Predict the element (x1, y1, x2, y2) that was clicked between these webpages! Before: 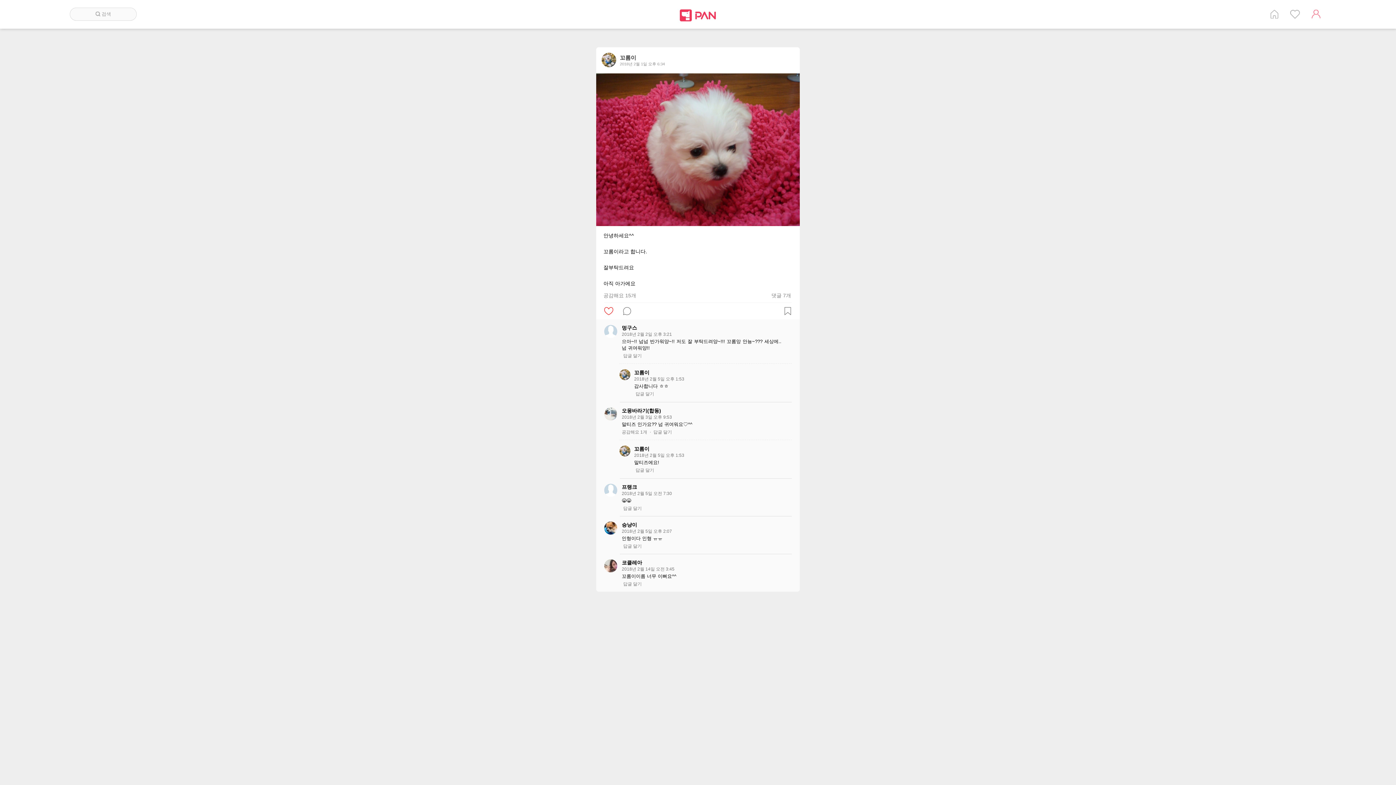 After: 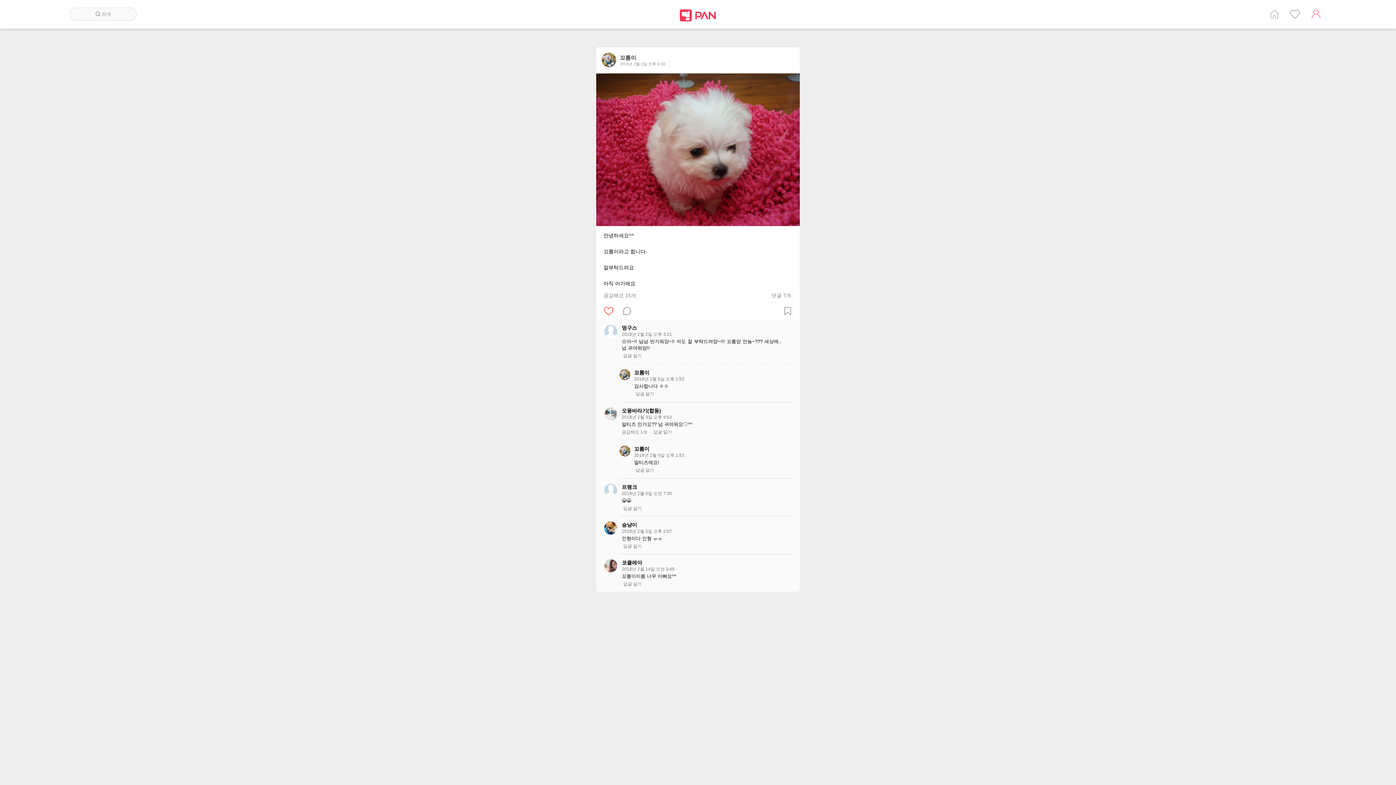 Action: bbox: (653, 430, 672, 434) label: 답글 달기